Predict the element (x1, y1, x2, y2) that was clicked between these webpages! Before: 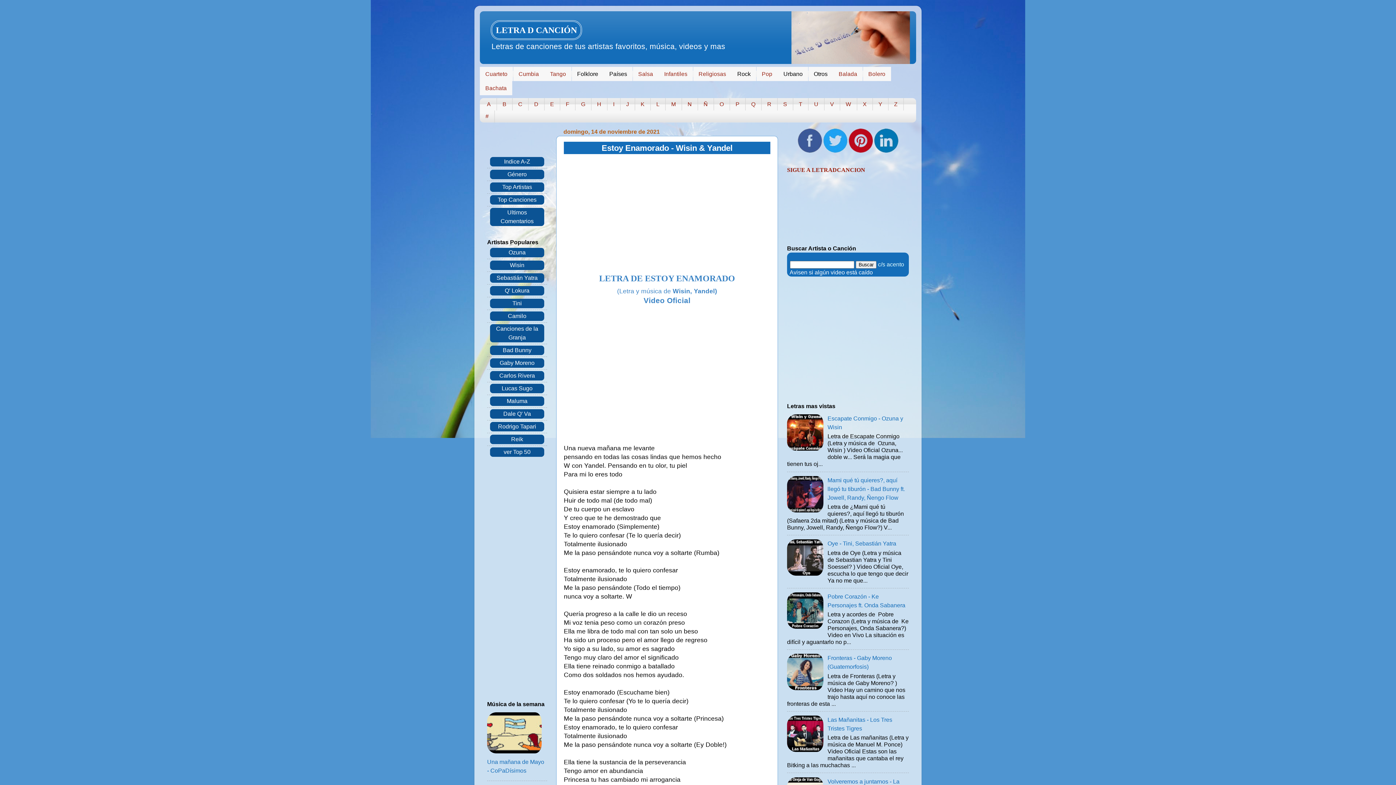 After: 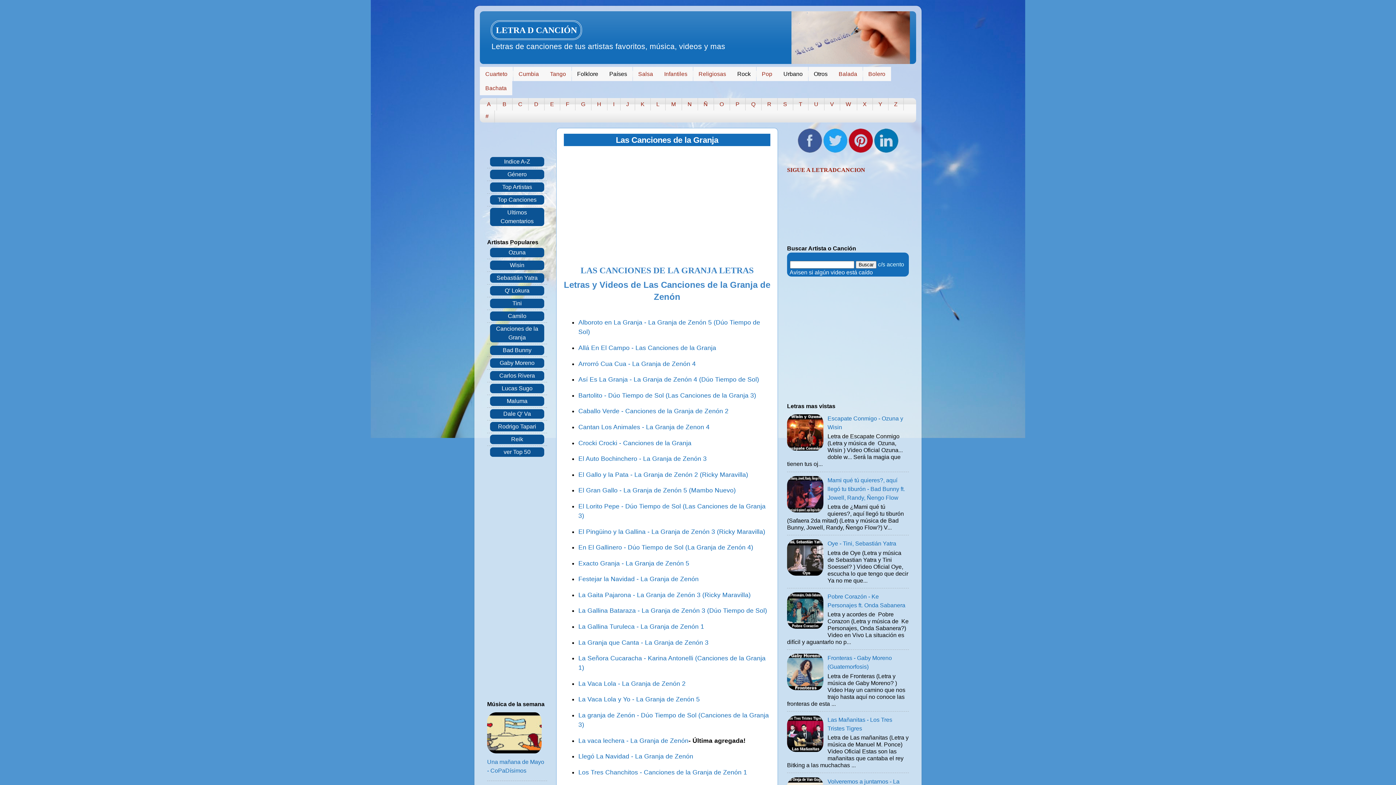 Action: label: Canciones de la Granja bbox: (490, 324, 544, 342)